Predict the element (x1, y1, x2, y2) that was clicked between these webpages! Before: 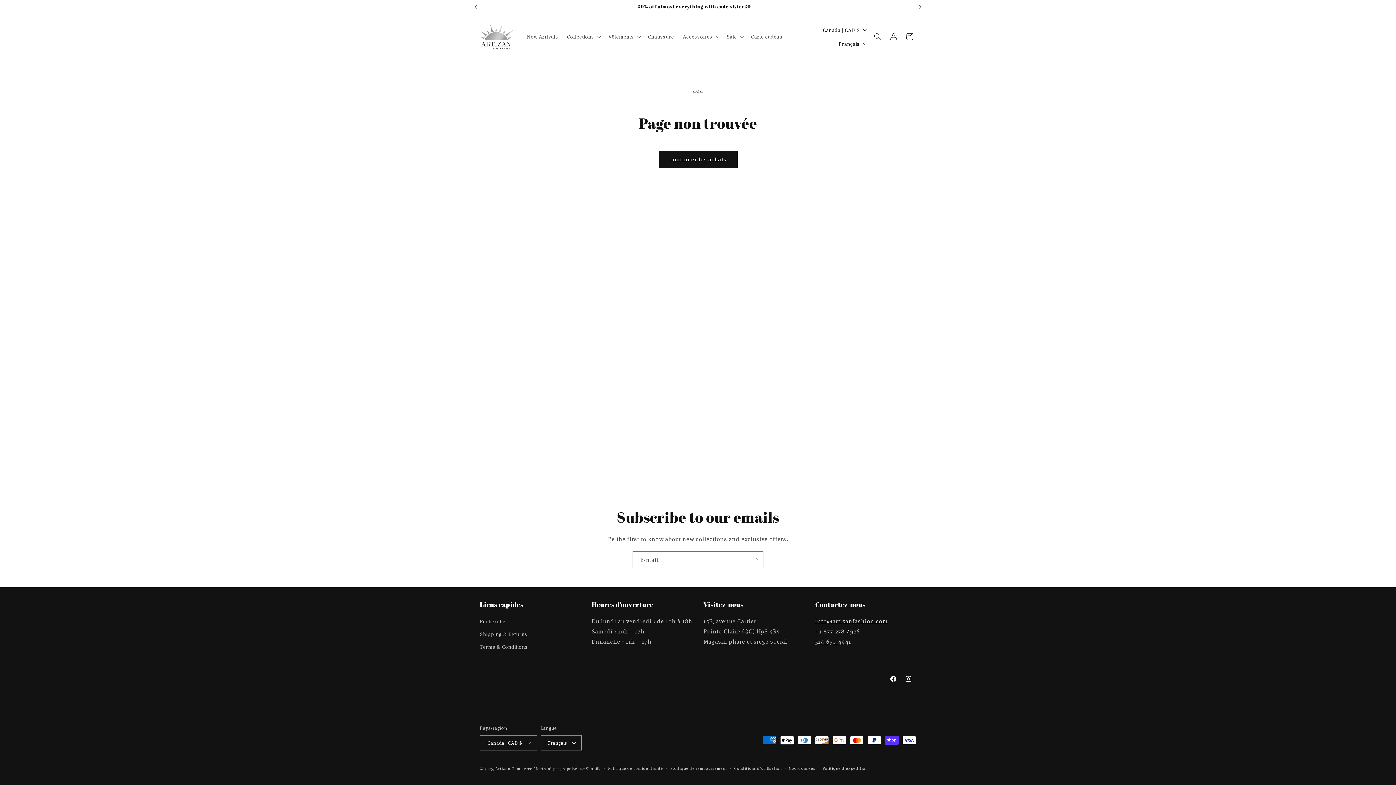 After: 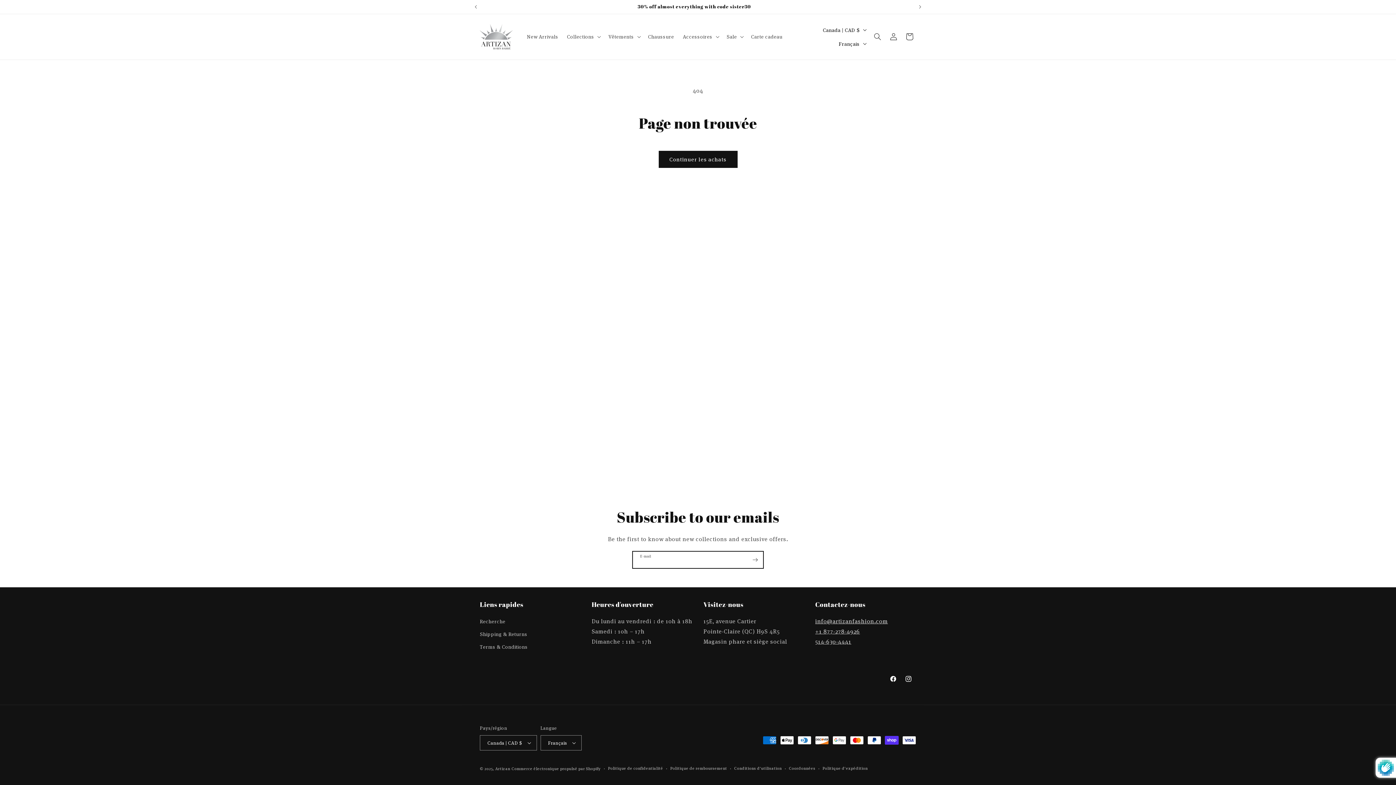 Action: bbox: (747, 551, 763, 568) label: S'inscrire